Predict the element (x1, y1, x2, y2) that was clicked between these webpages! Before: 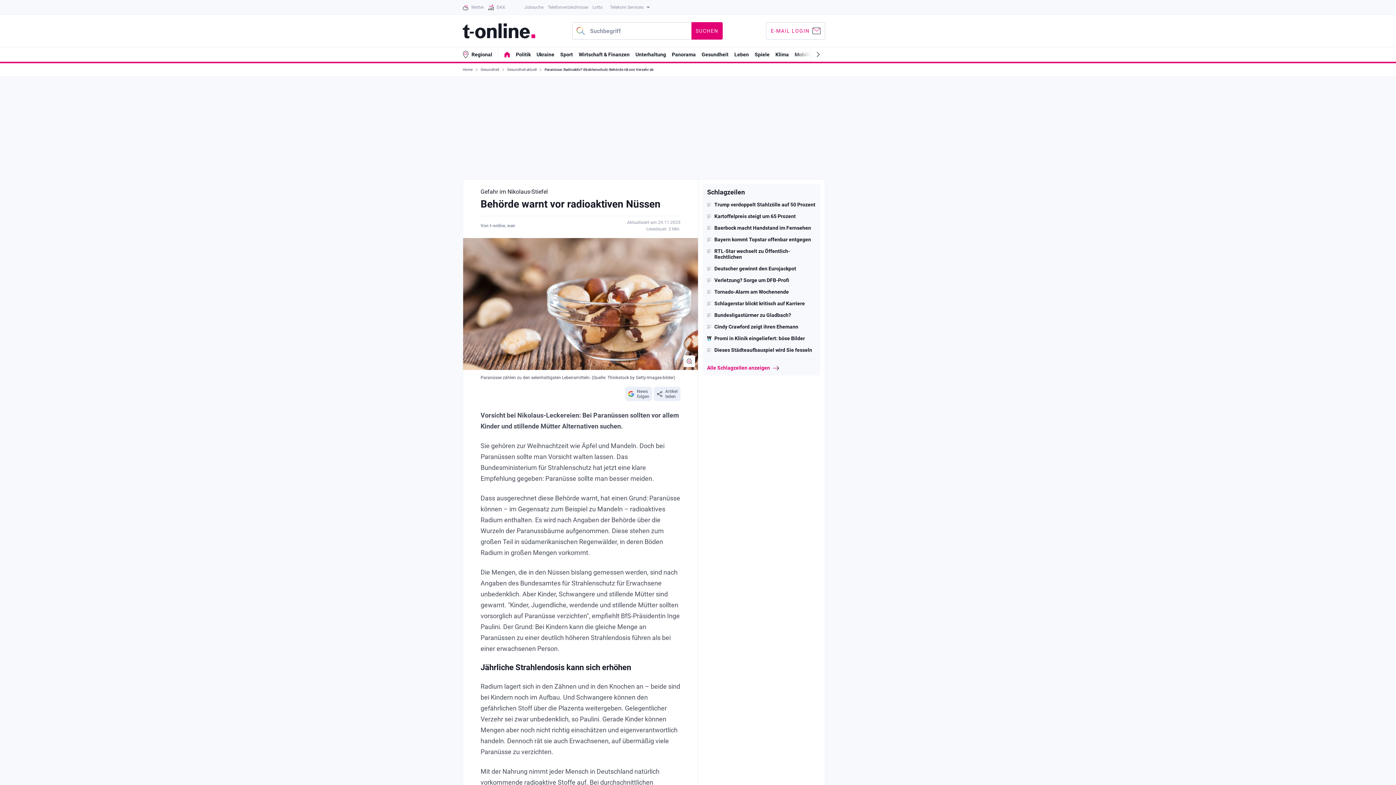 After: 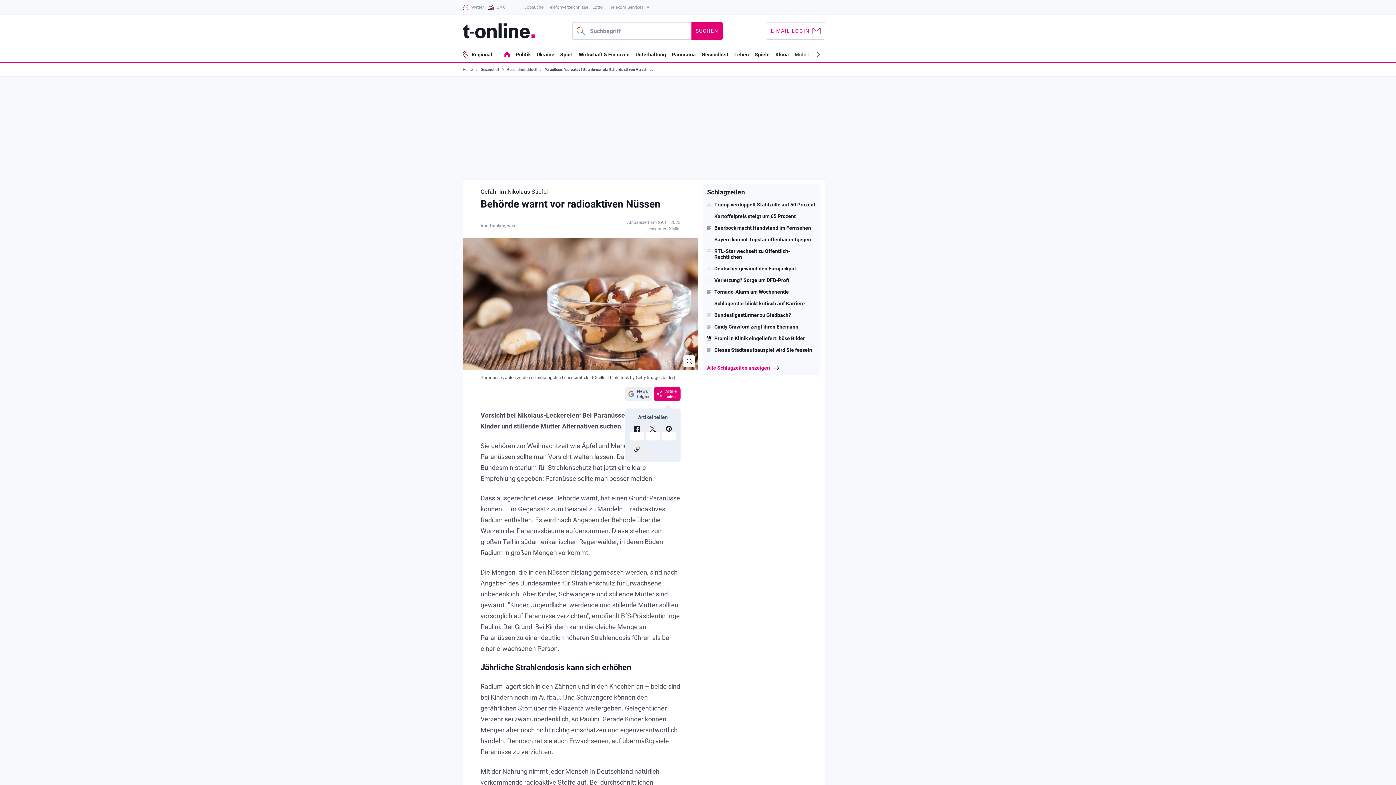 Action: bbox: (653, 386, 680, 401) label: Artikel teilen